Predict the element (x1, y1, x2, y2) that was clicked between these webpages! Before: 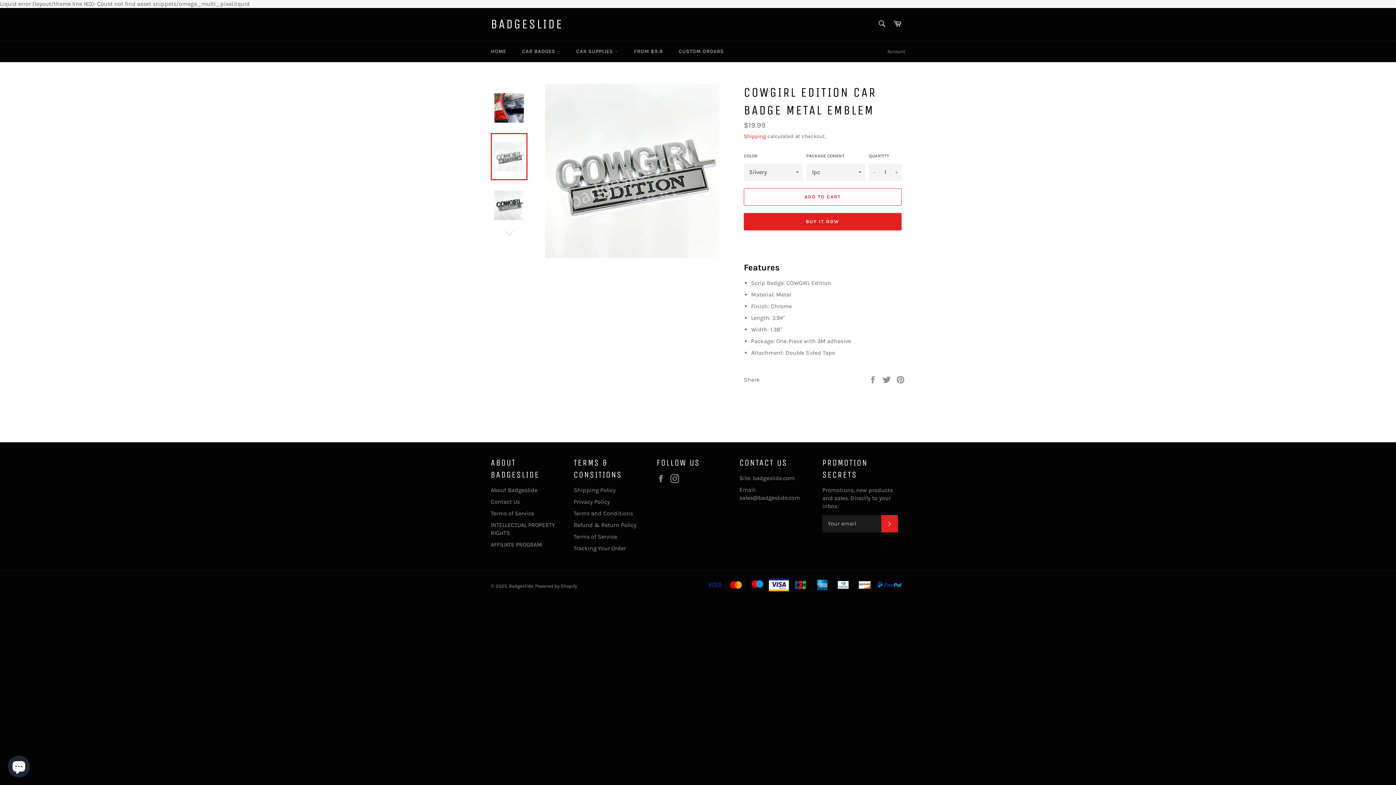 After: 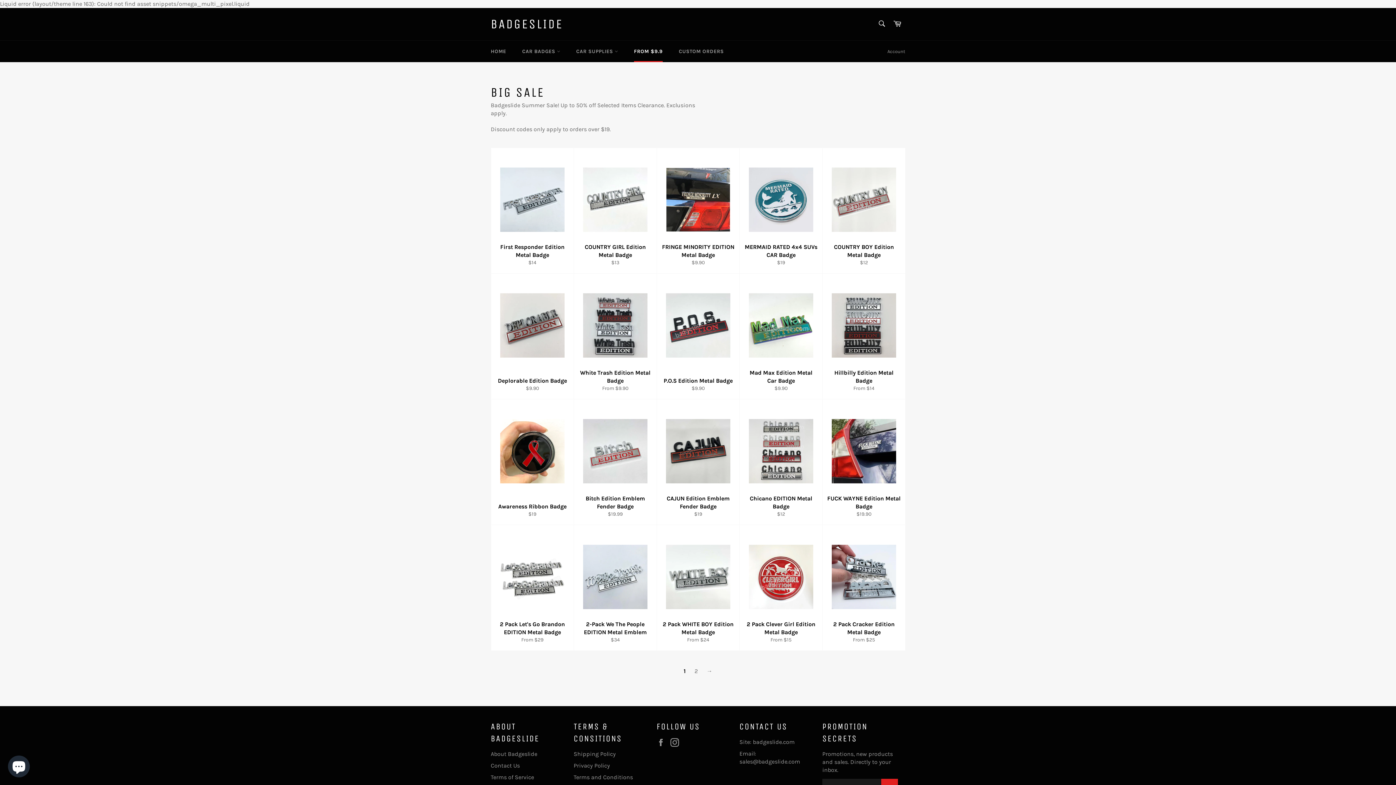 Action: label: FROM $9.9 bbox: (626, 40, 670, 62)